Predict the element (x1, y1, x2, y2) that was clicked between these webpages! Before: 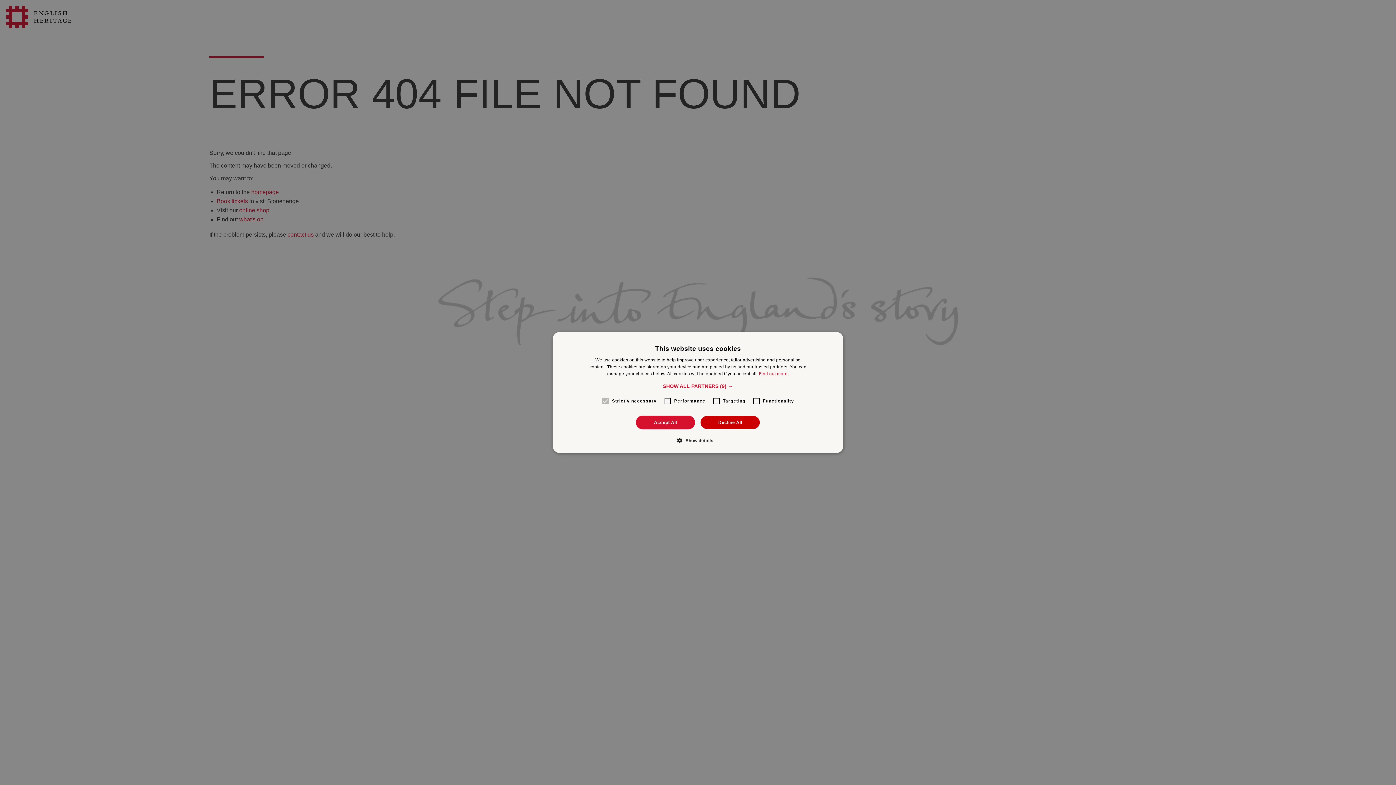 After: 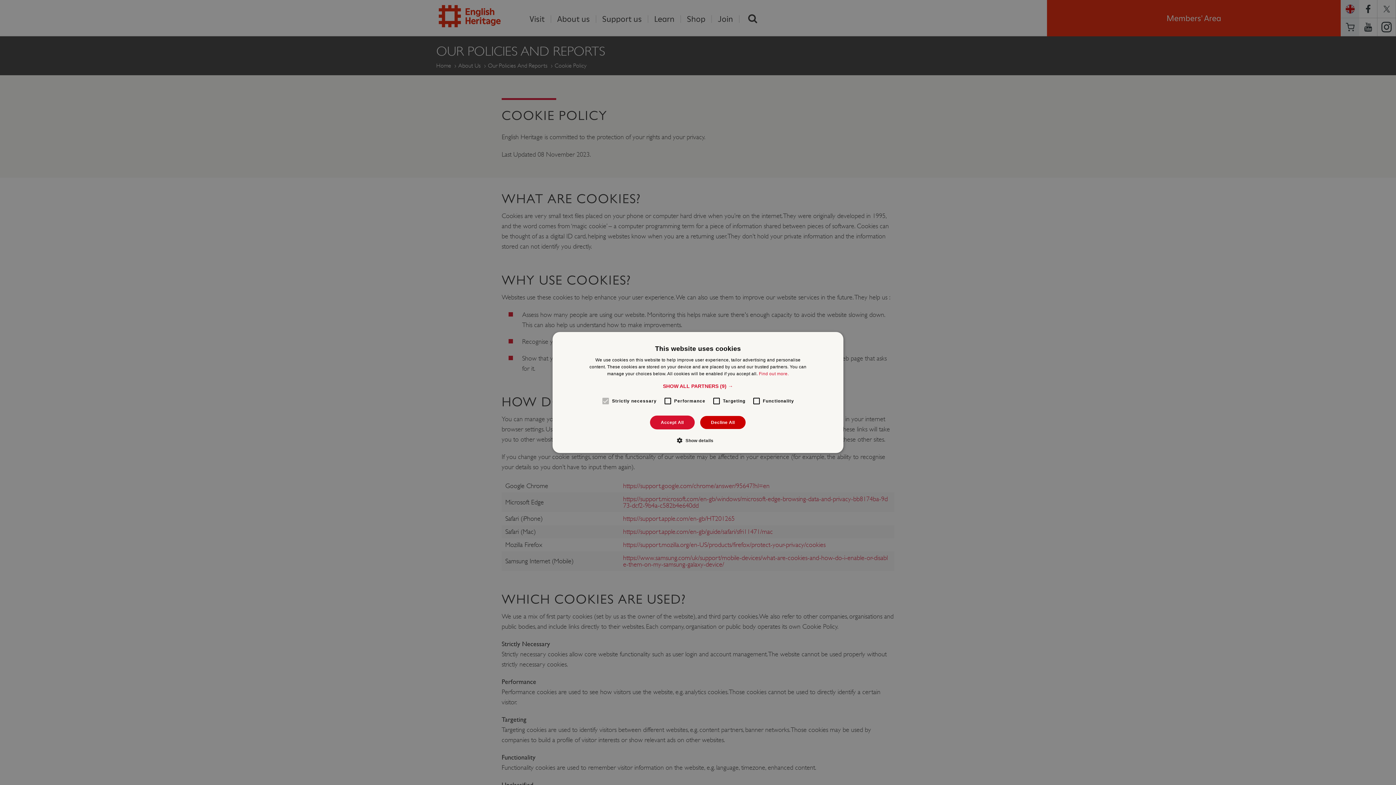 Action: bbox: (759, 371, 788, 376) label: Find out more.